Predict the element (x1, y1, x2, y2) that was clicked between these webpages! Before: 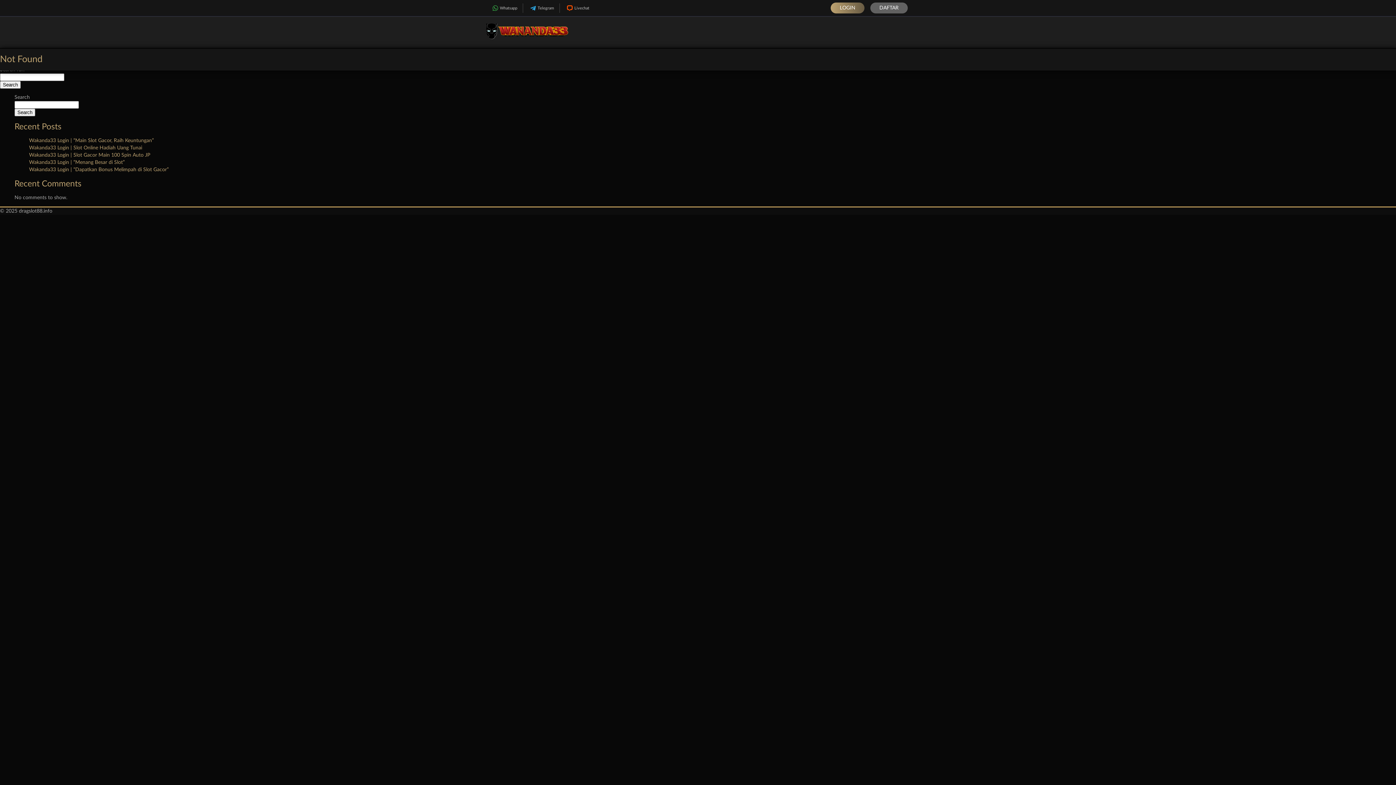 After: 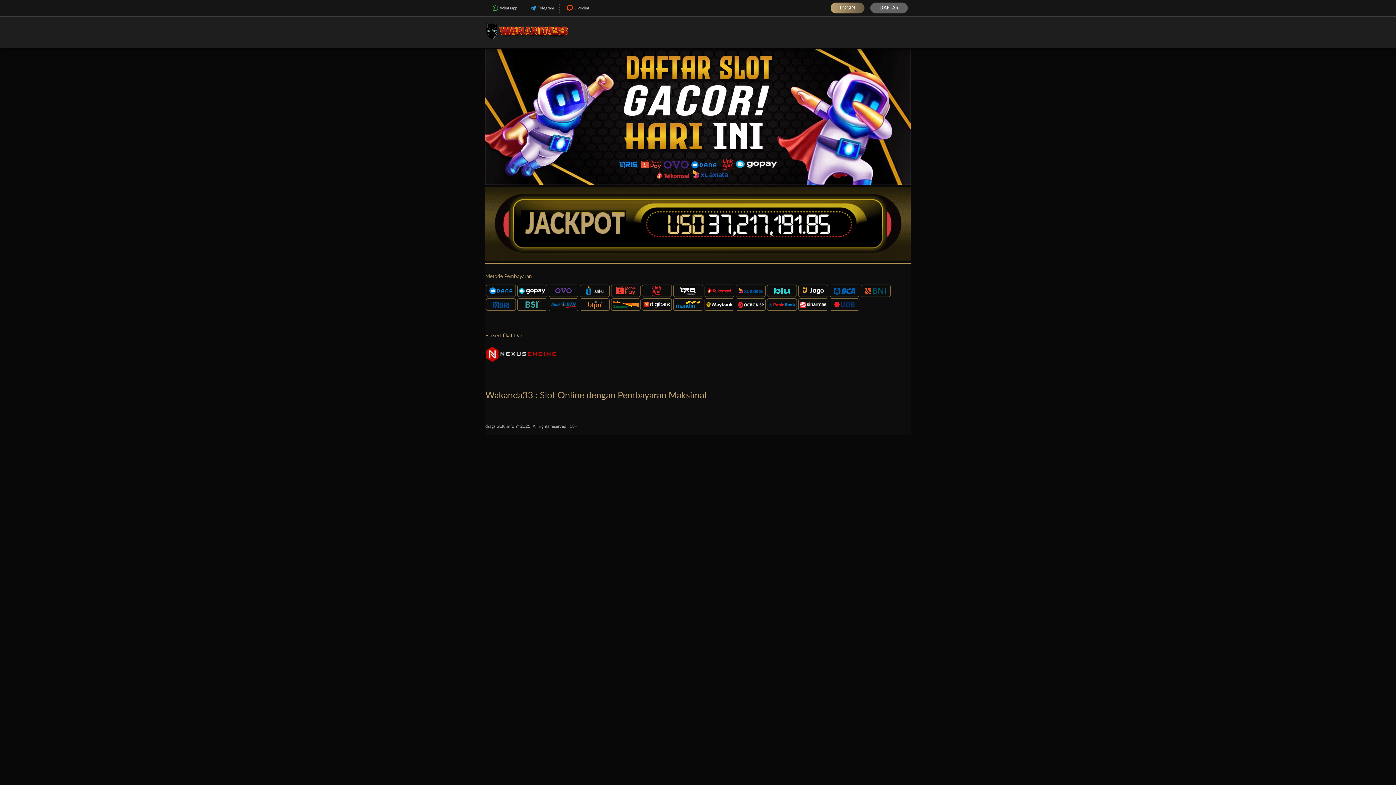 Action: bbox: (485, 41, 569, 47)